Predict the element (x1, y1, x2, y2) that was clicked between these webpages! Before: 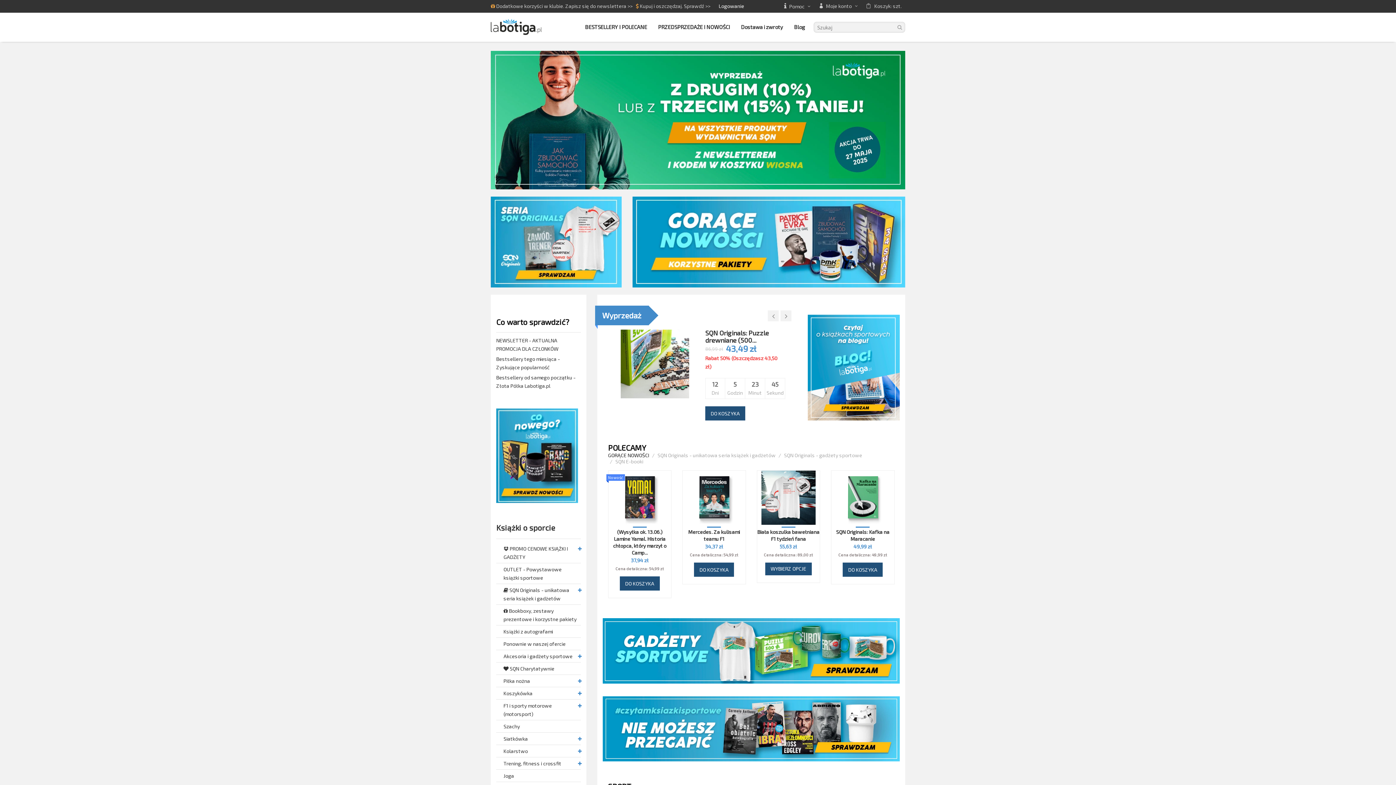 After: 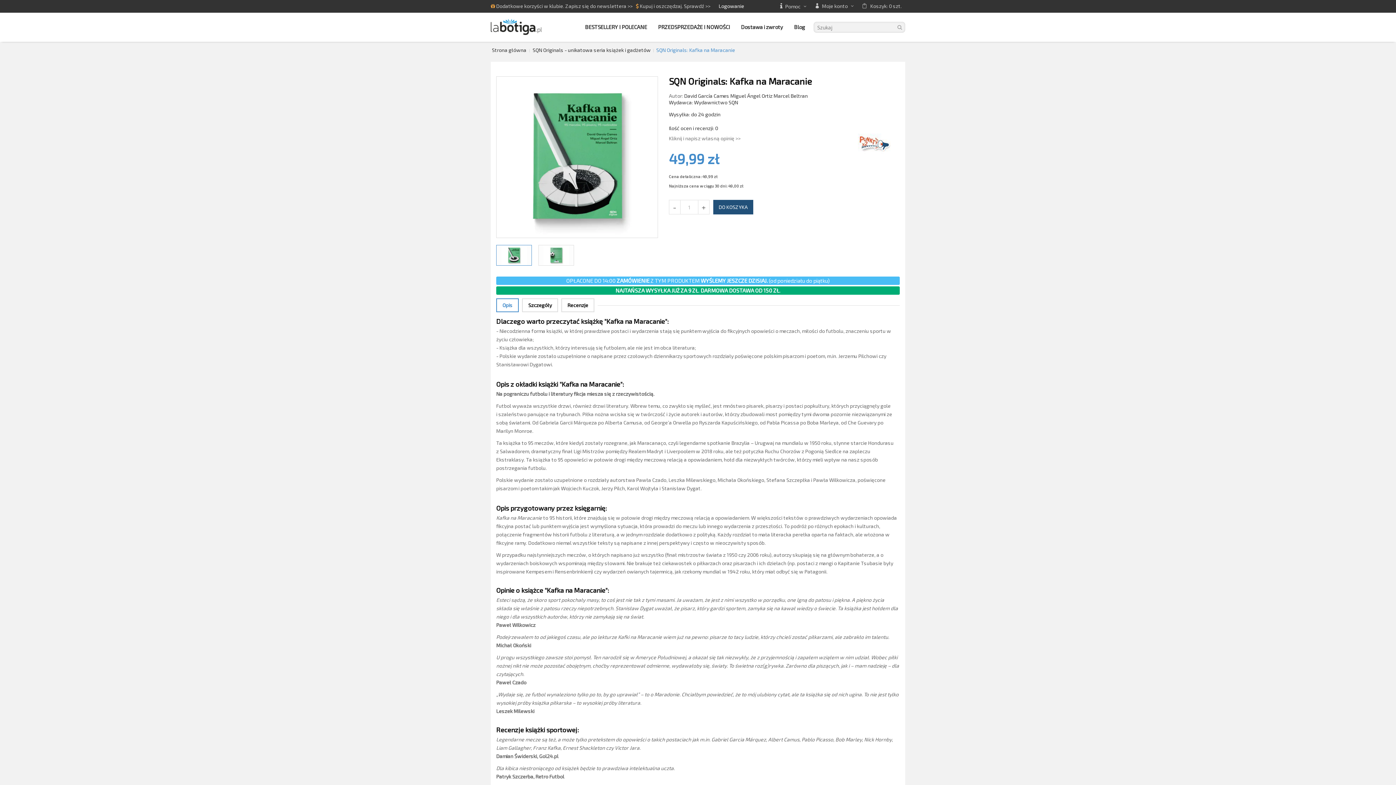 Action: bbox: (831, 470, 894, 525)